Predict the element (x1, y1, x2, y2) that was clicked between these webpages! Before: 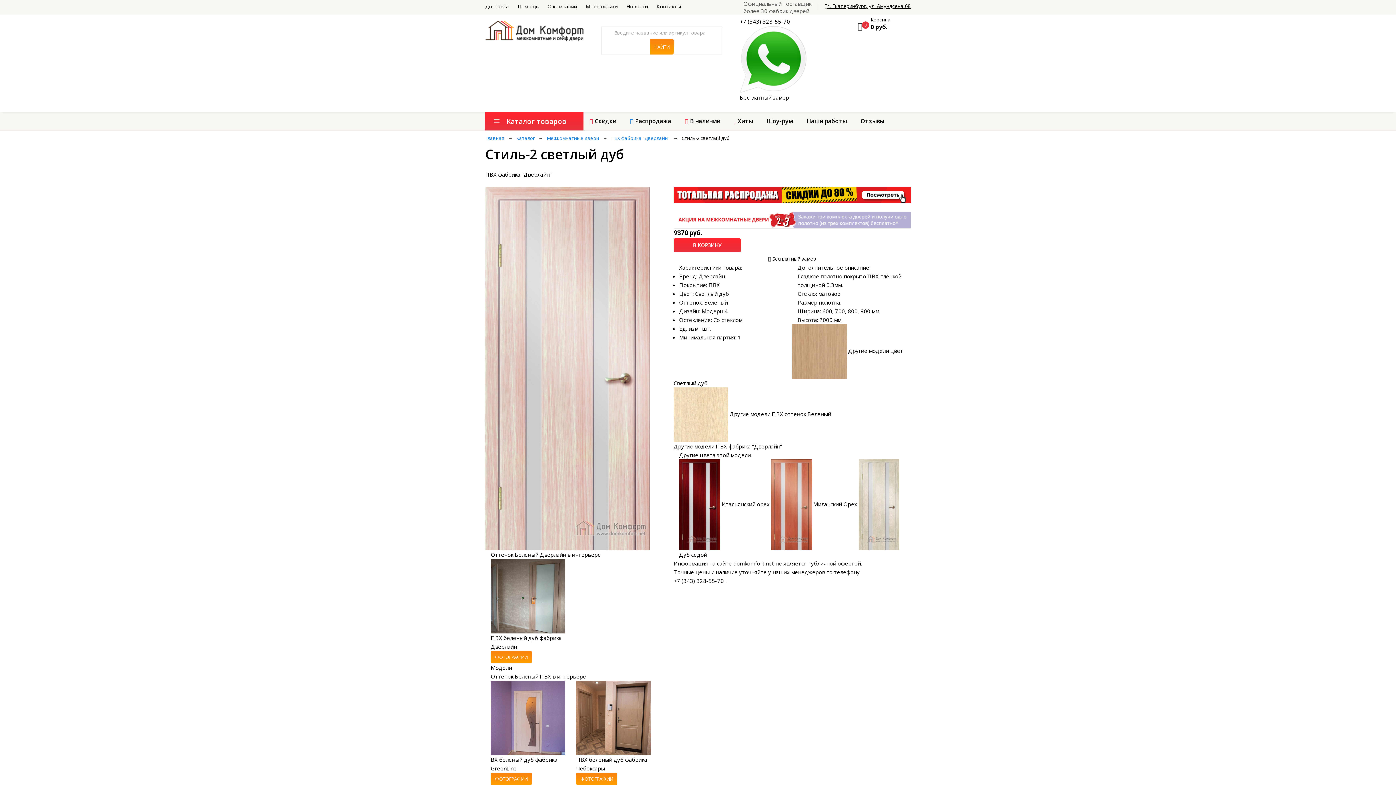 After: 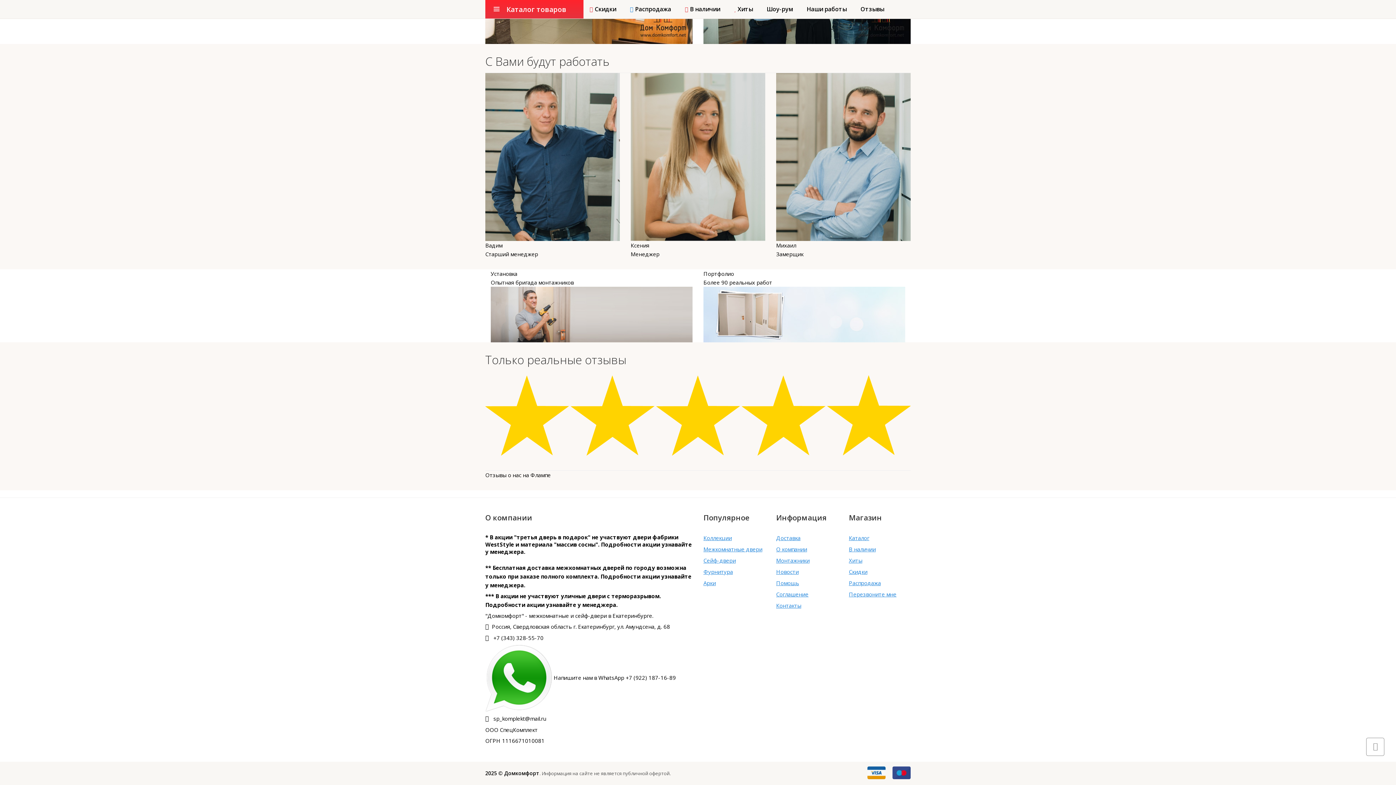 Action: label: Отзывы bbox: (860, 117, 884, 125)